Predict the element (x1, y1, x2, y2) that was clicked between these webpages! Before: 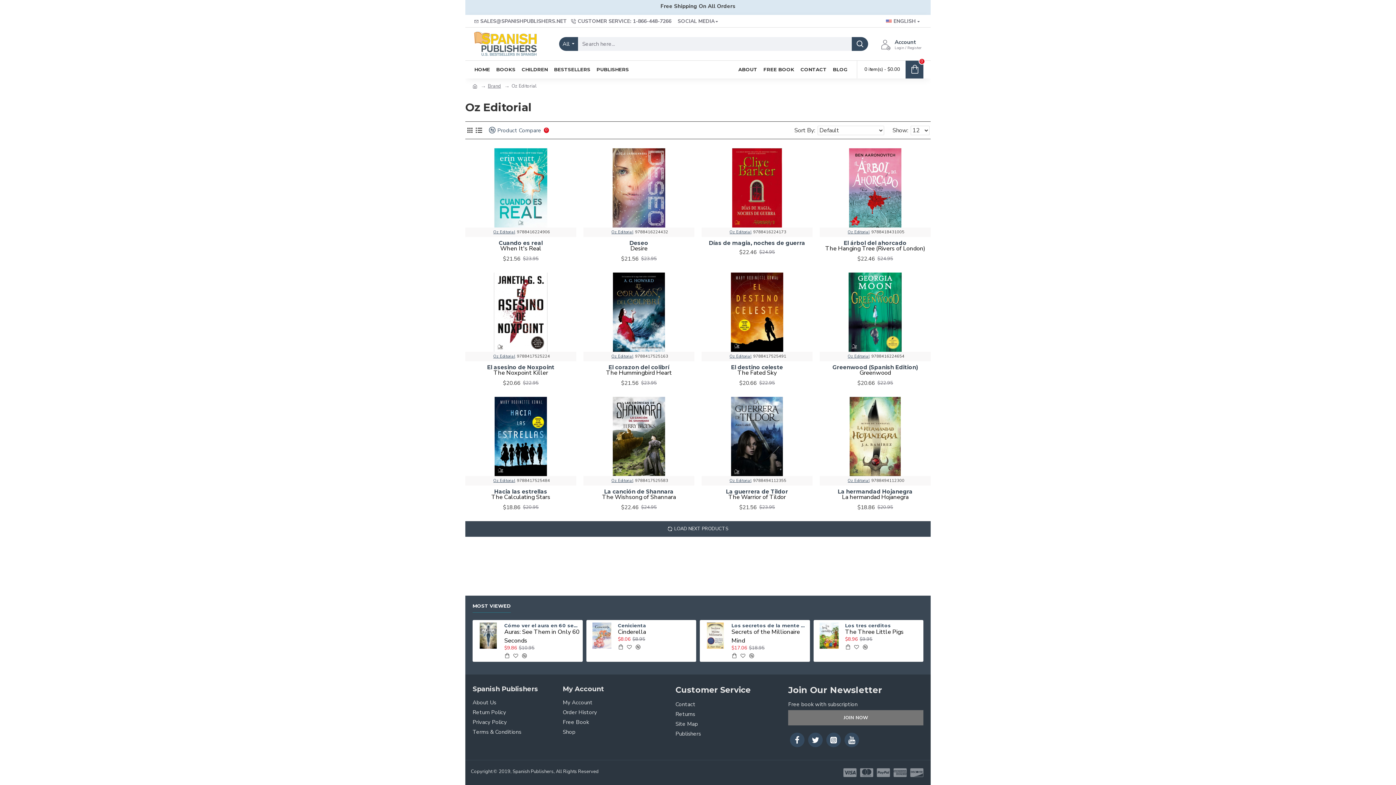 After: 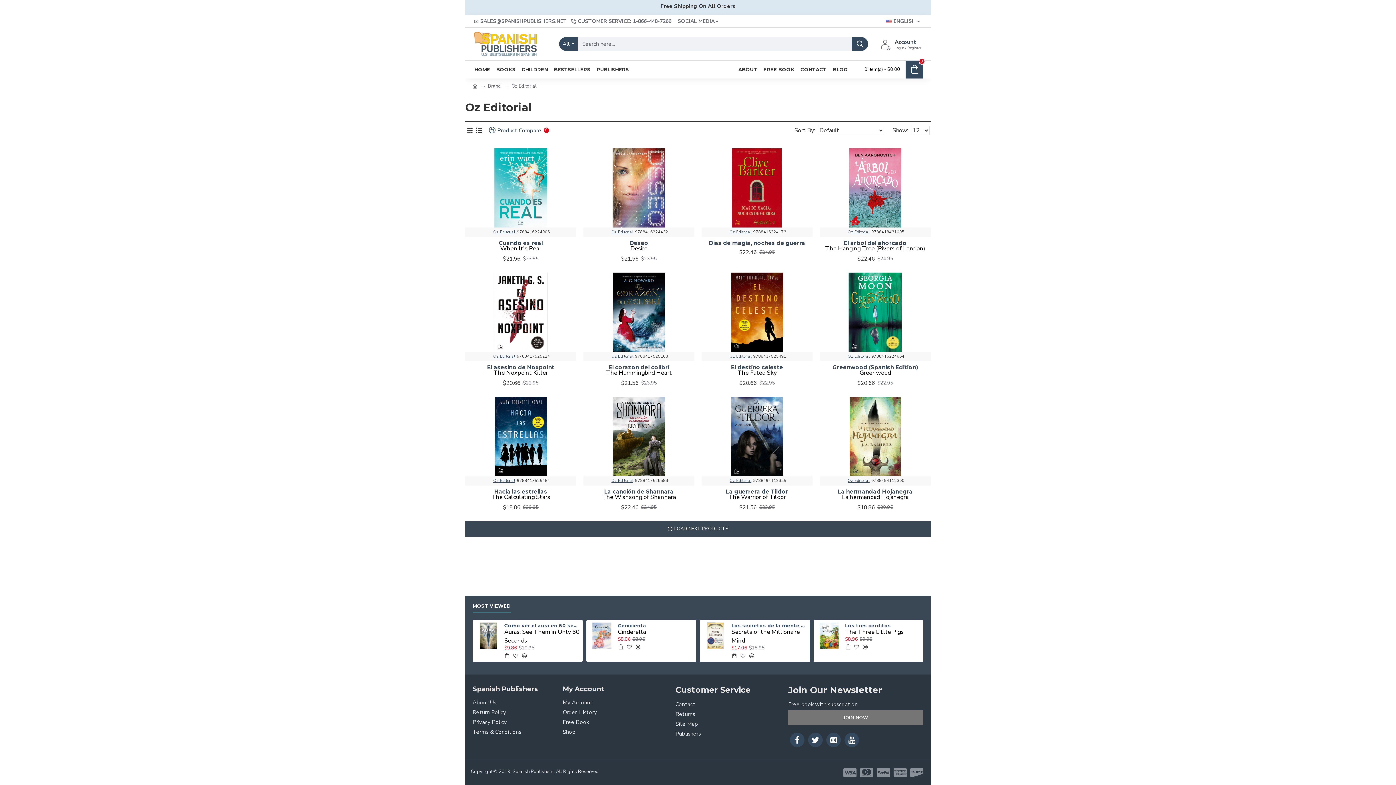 Action: label: Oz Editorial bbox: (493, 478, 515, 483)